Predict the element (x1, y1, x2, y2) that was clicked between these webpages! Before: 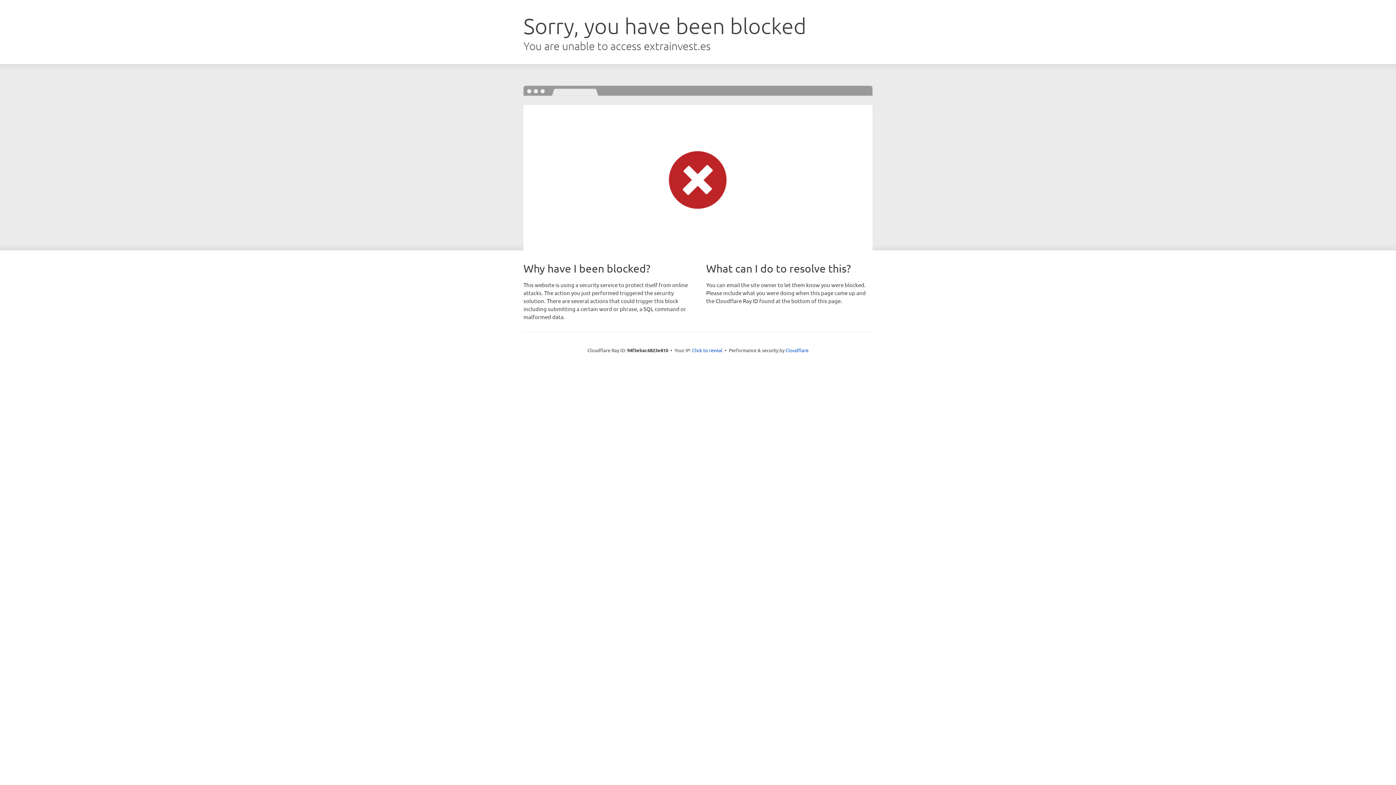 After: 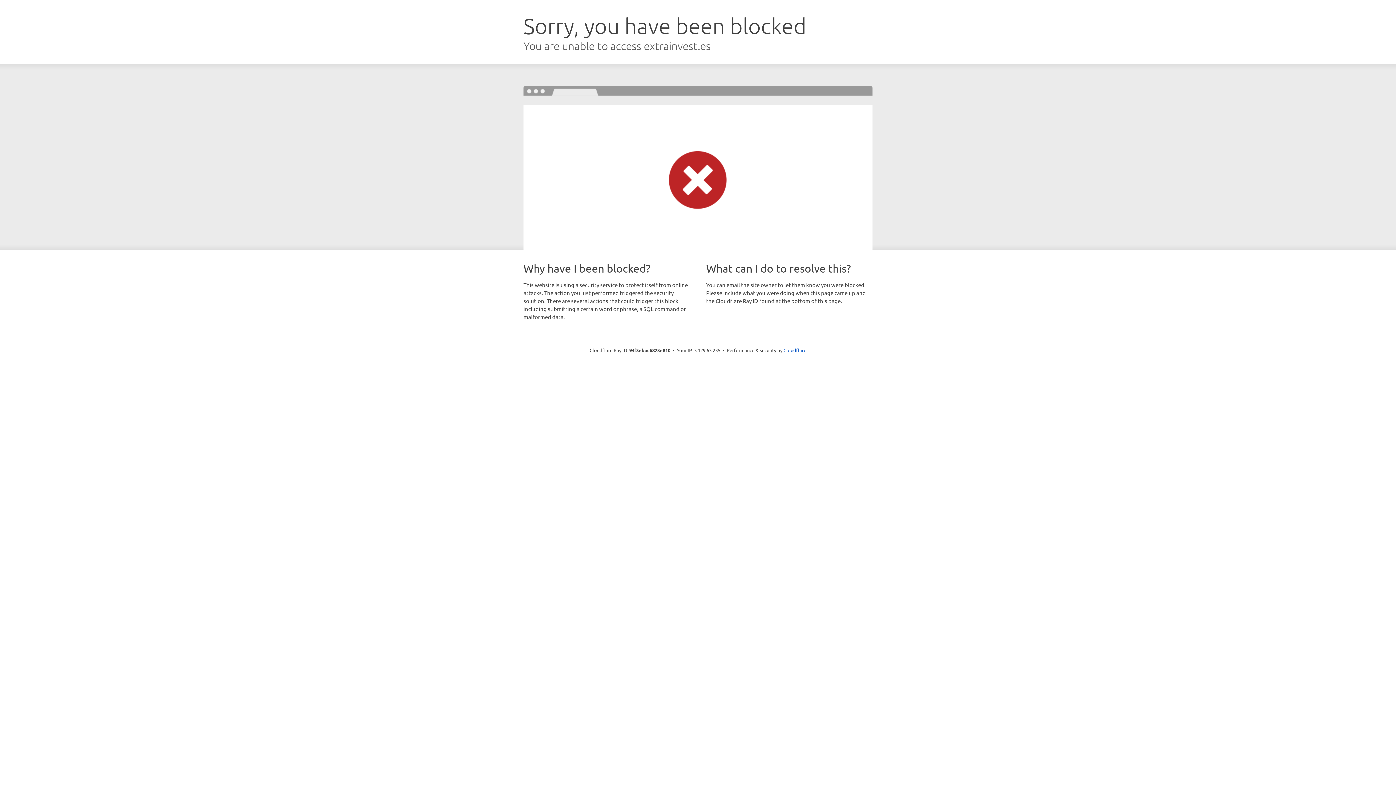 Action: label: Click to reveal bbox: (692, 346, 722, 353)